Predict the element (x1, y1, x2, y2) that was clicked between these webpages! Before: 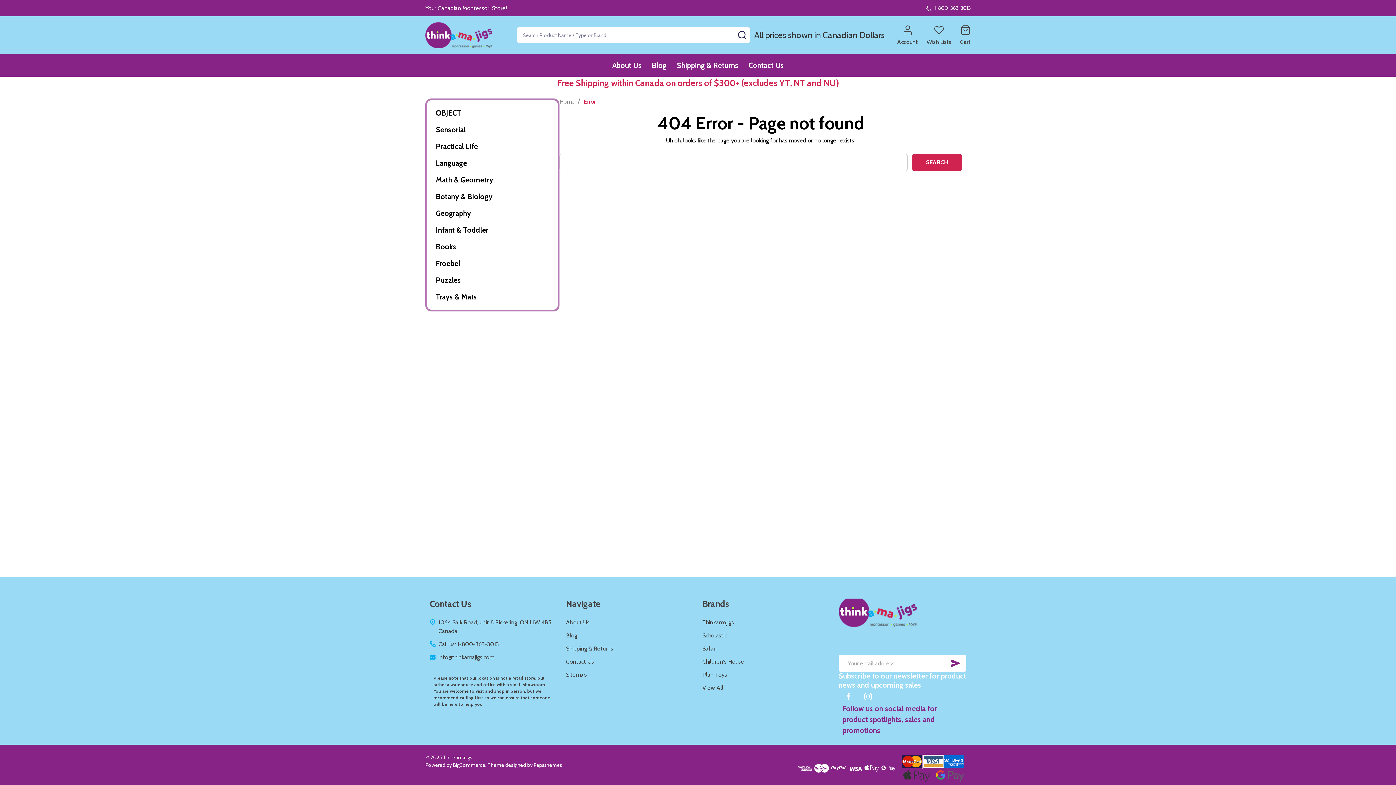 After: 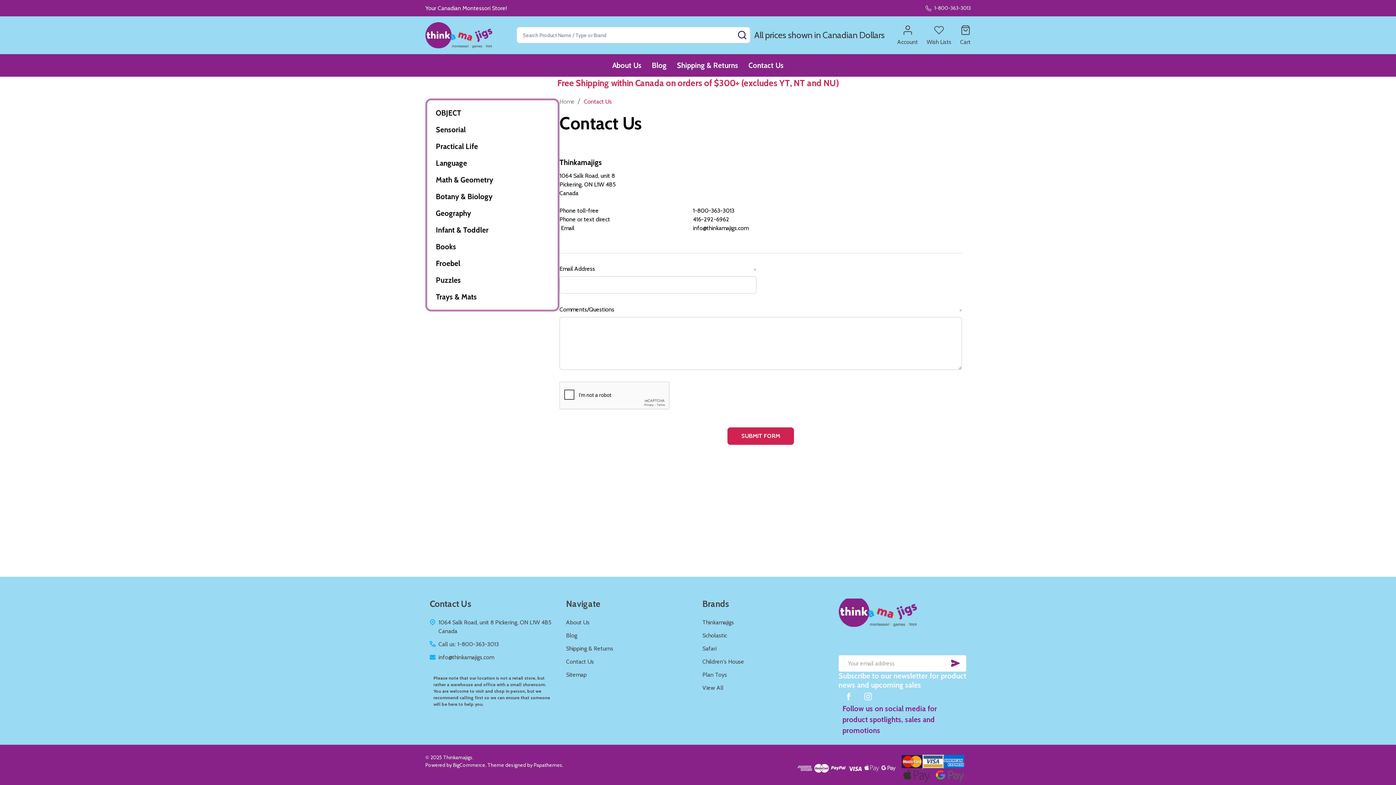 Action: bbox: (566, 658, 594, 665) label: Contact Us